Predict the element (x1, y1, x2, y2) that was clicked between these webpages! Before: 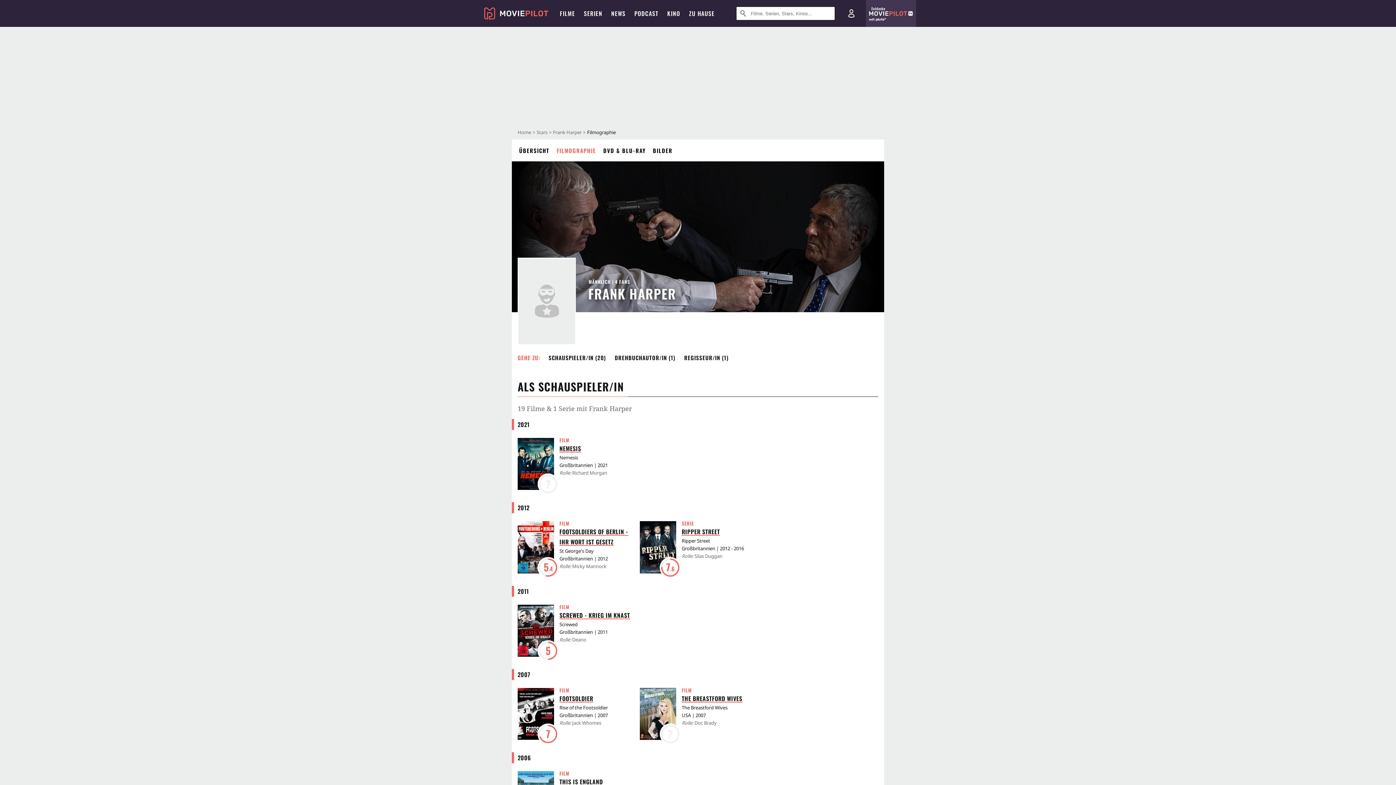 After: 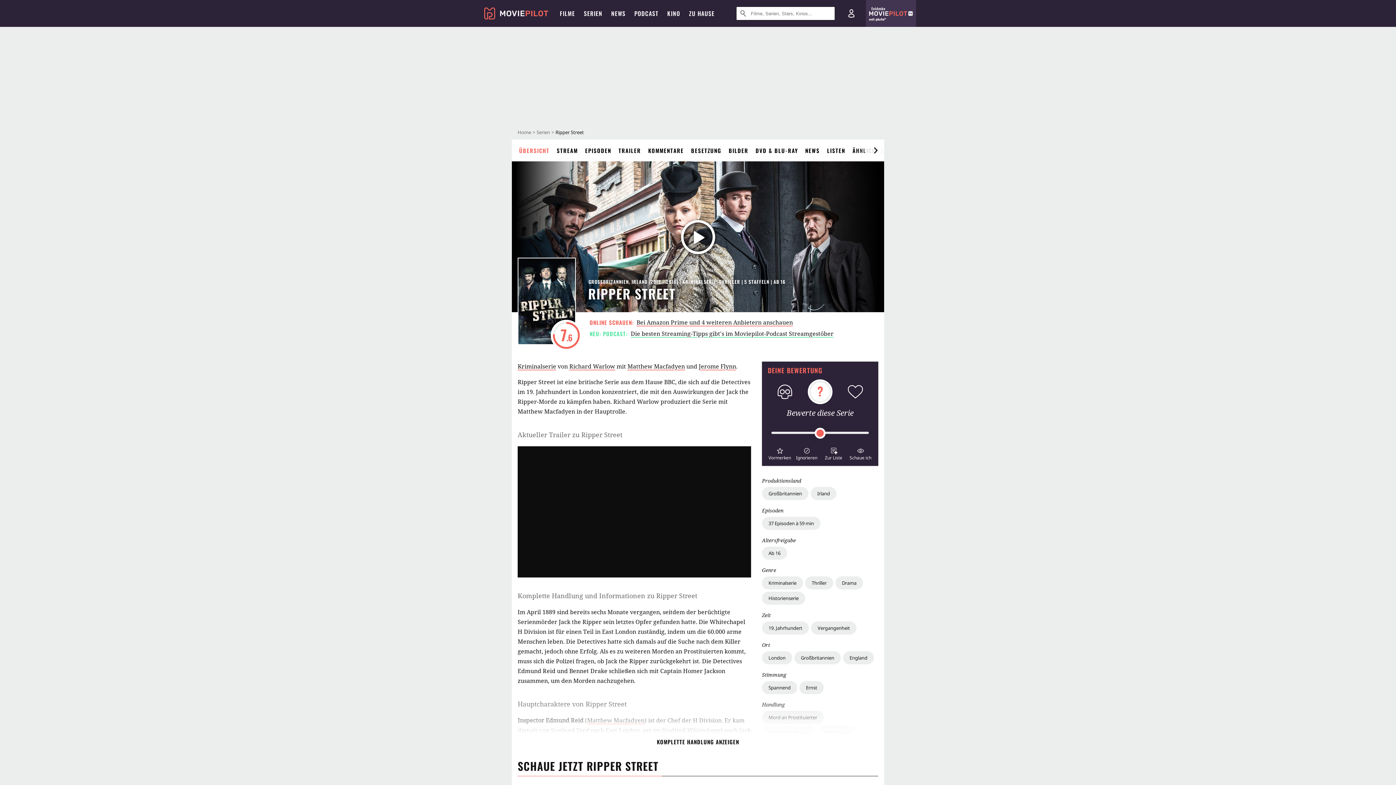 Action: label: RIPPER STREET bbox: (681, 529, 732, 535)